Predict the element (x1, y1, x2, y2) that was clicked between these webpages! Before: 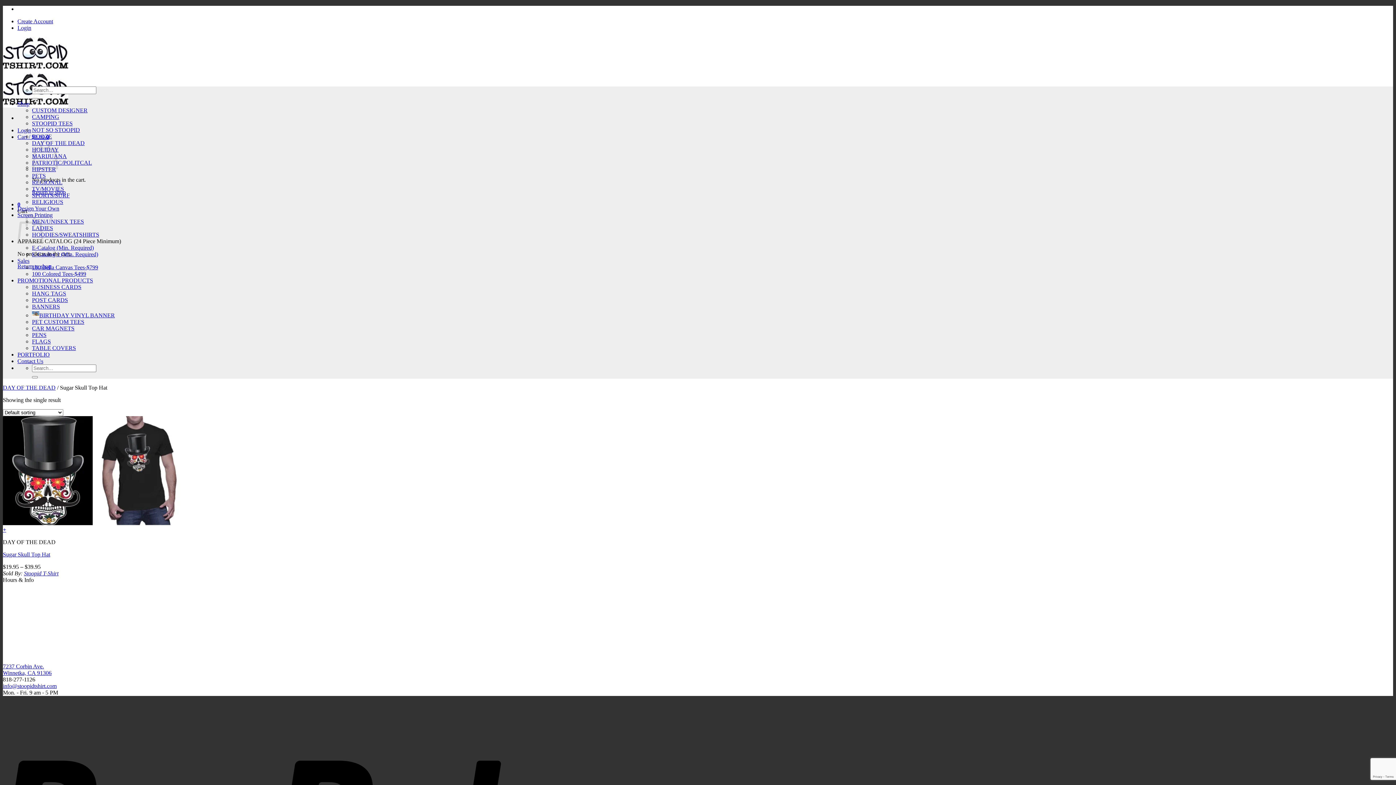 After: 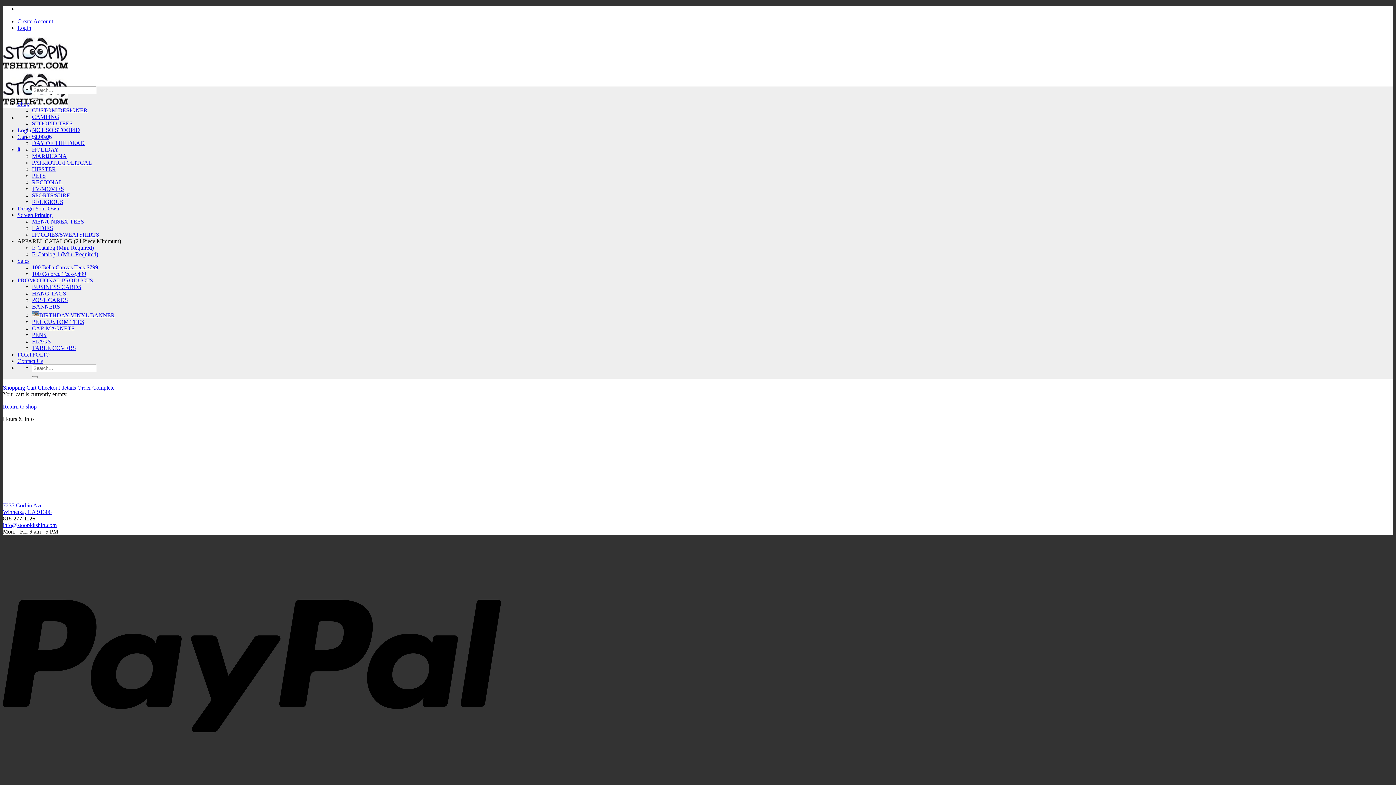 Action: label: 0 bbox: (17, 201, 20, 207)